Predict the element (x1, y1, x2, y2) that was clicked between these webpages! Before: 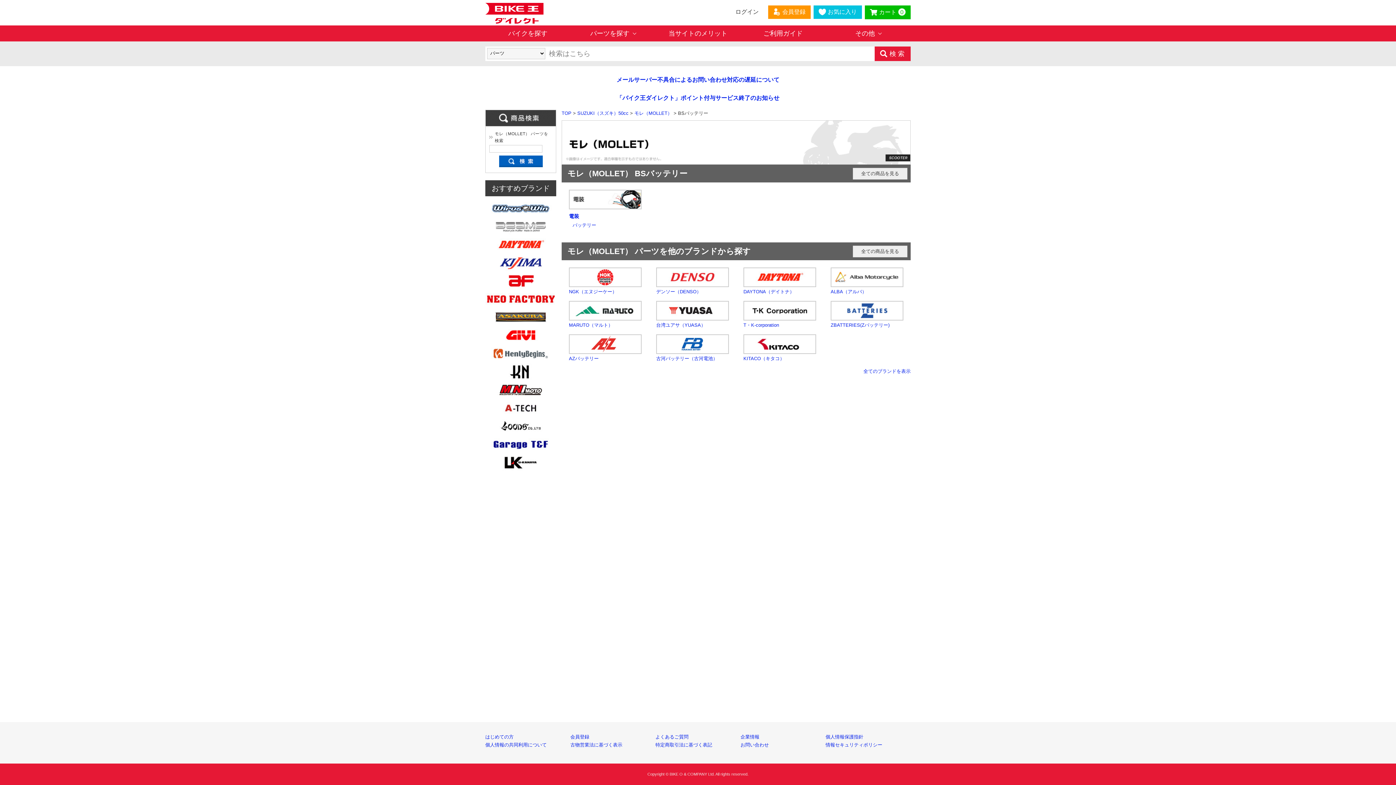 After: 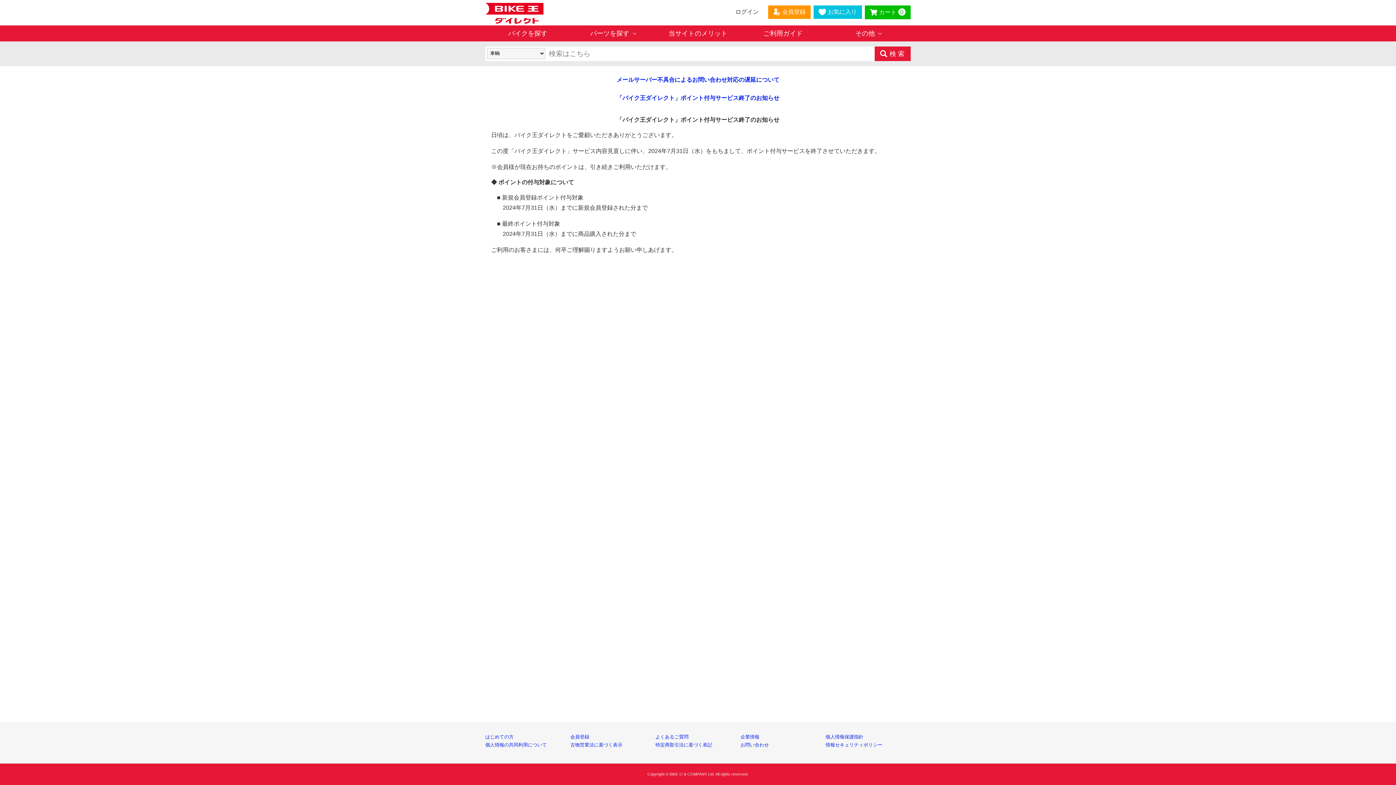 Action: bbox: (616, 94, 779, 101) label: 「バイク王ダイレクト」ポイント付与サービス終了のお知らせ